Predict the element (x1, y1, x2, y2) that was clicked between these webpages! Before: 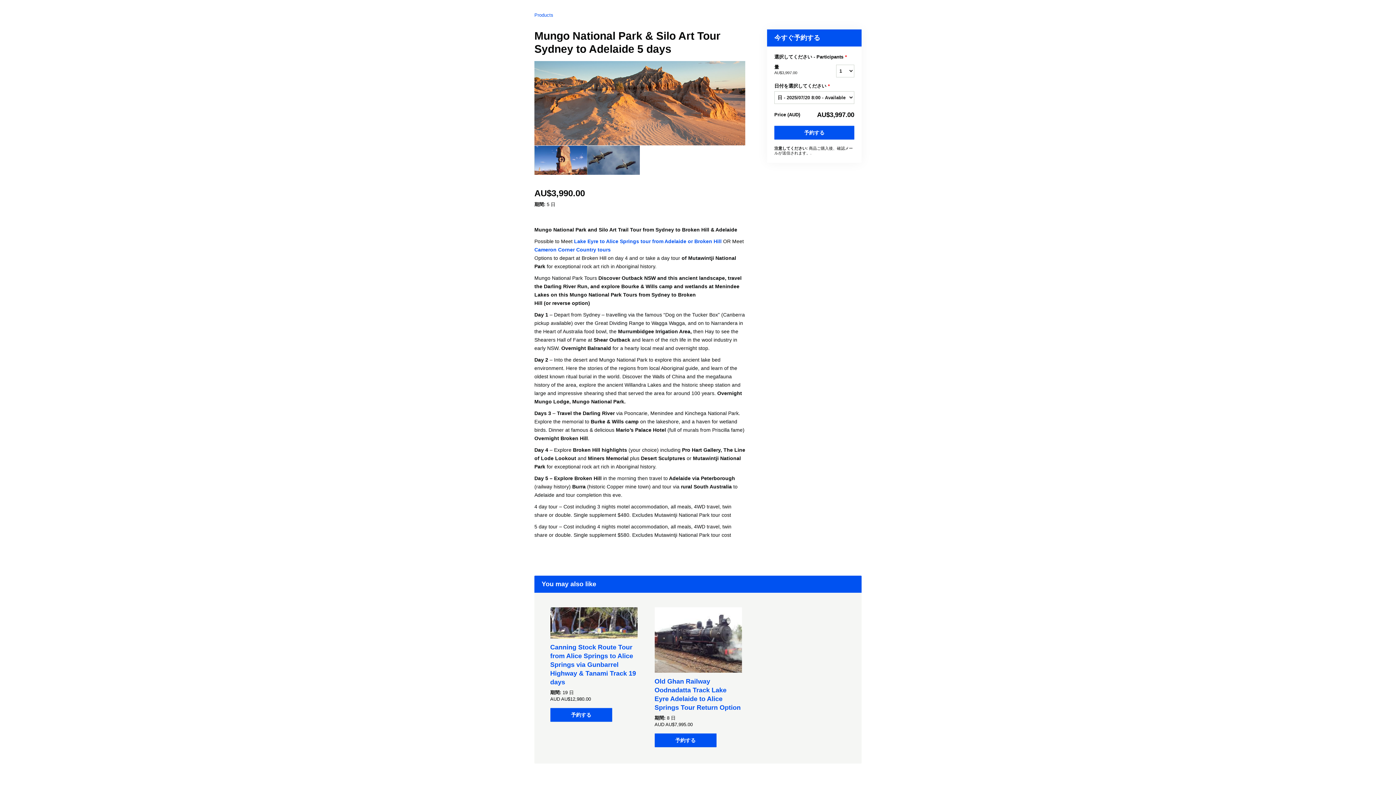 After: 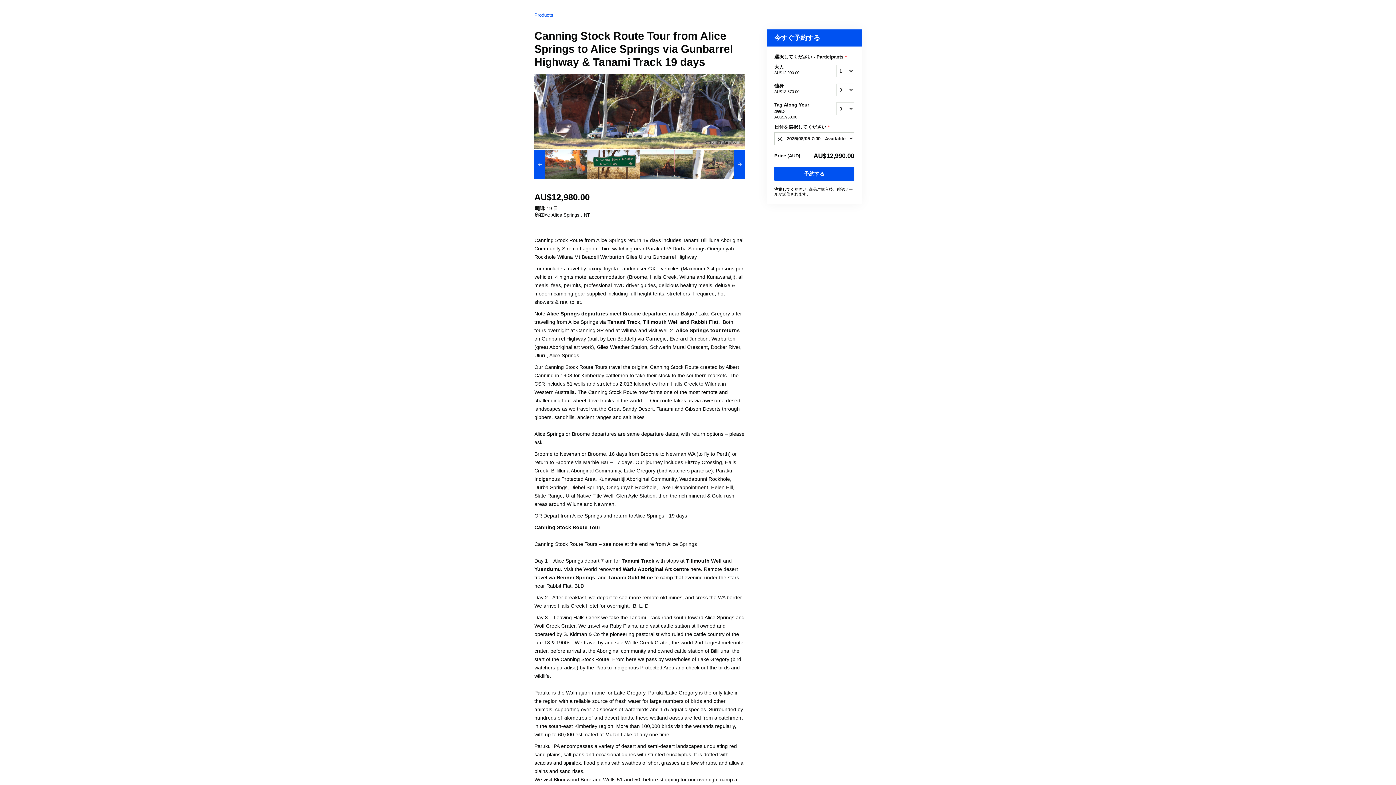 Action: bbox: (550, 644, 636, 686) label: Canning Stock Route Tour from Alice Springs to Alice Springs via Gunbarrel Highway & Tanami Track 19 days